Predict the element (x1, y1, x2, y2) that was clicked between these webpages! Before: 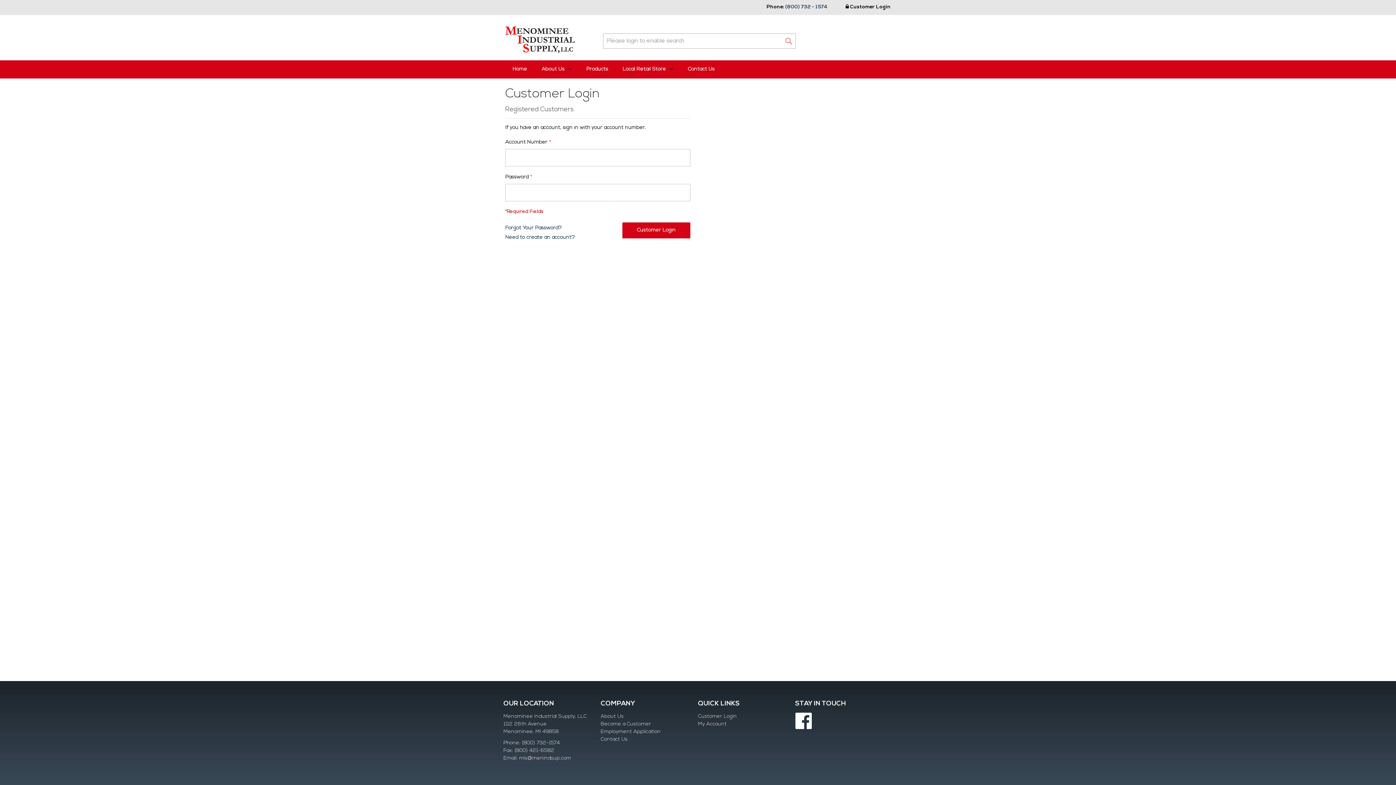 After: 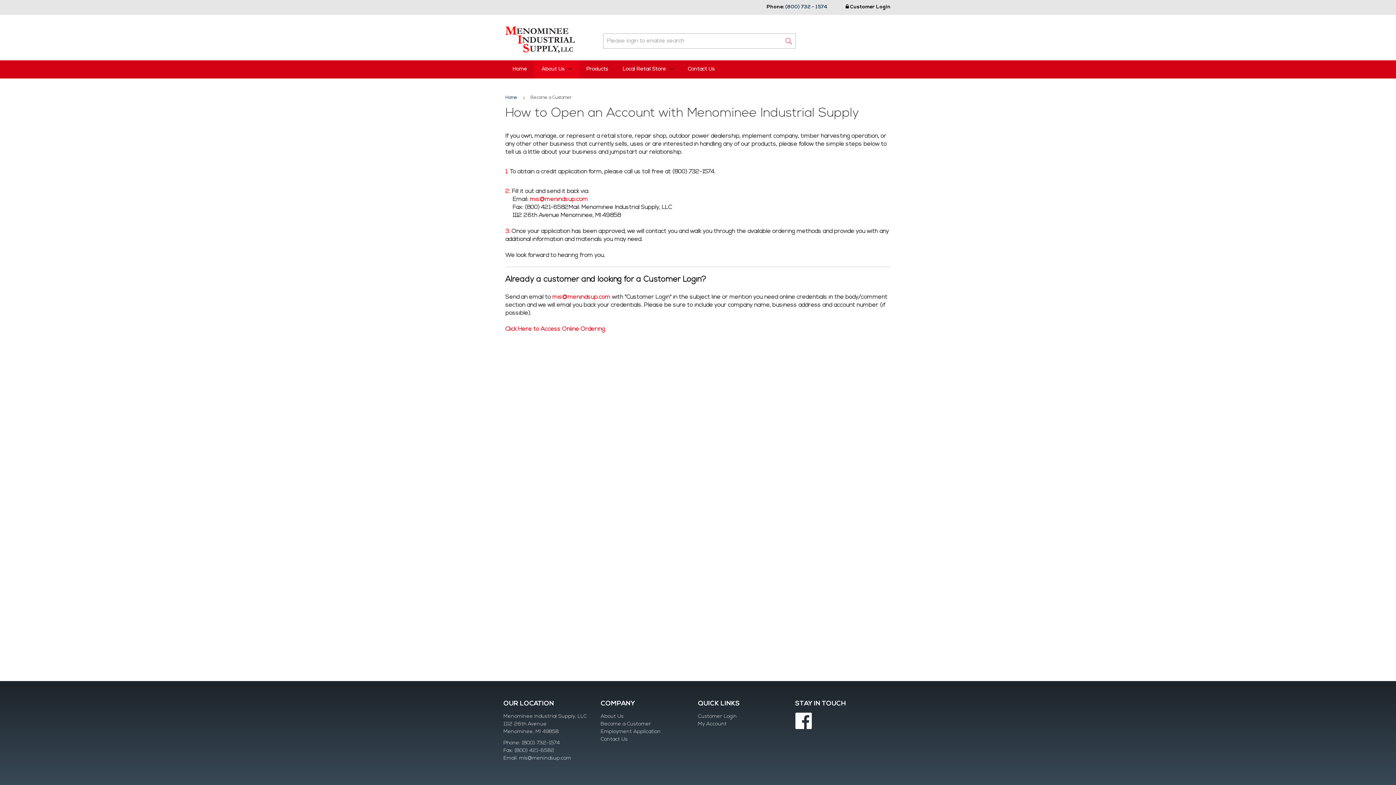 Action: label: Become a Customer bbox: (600, 721, 651, 727)